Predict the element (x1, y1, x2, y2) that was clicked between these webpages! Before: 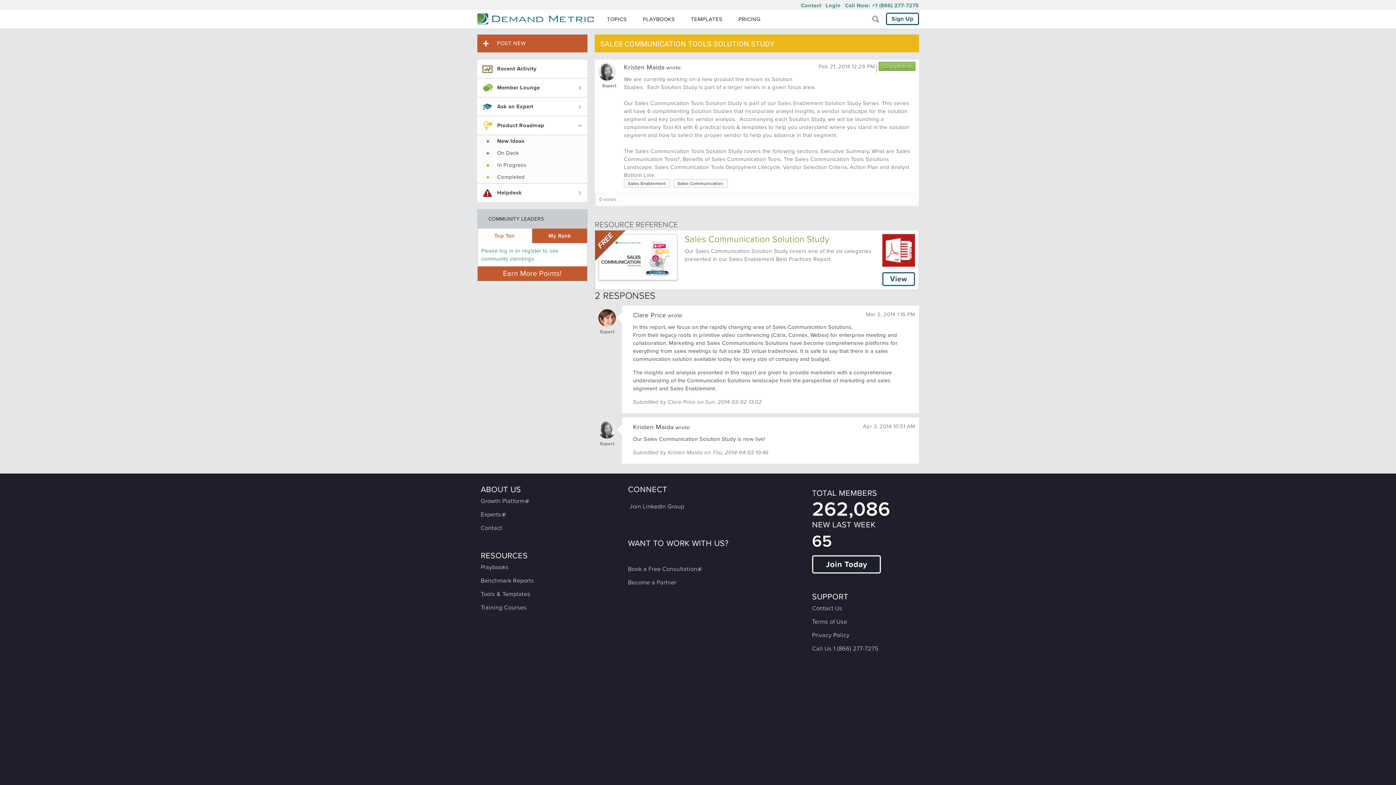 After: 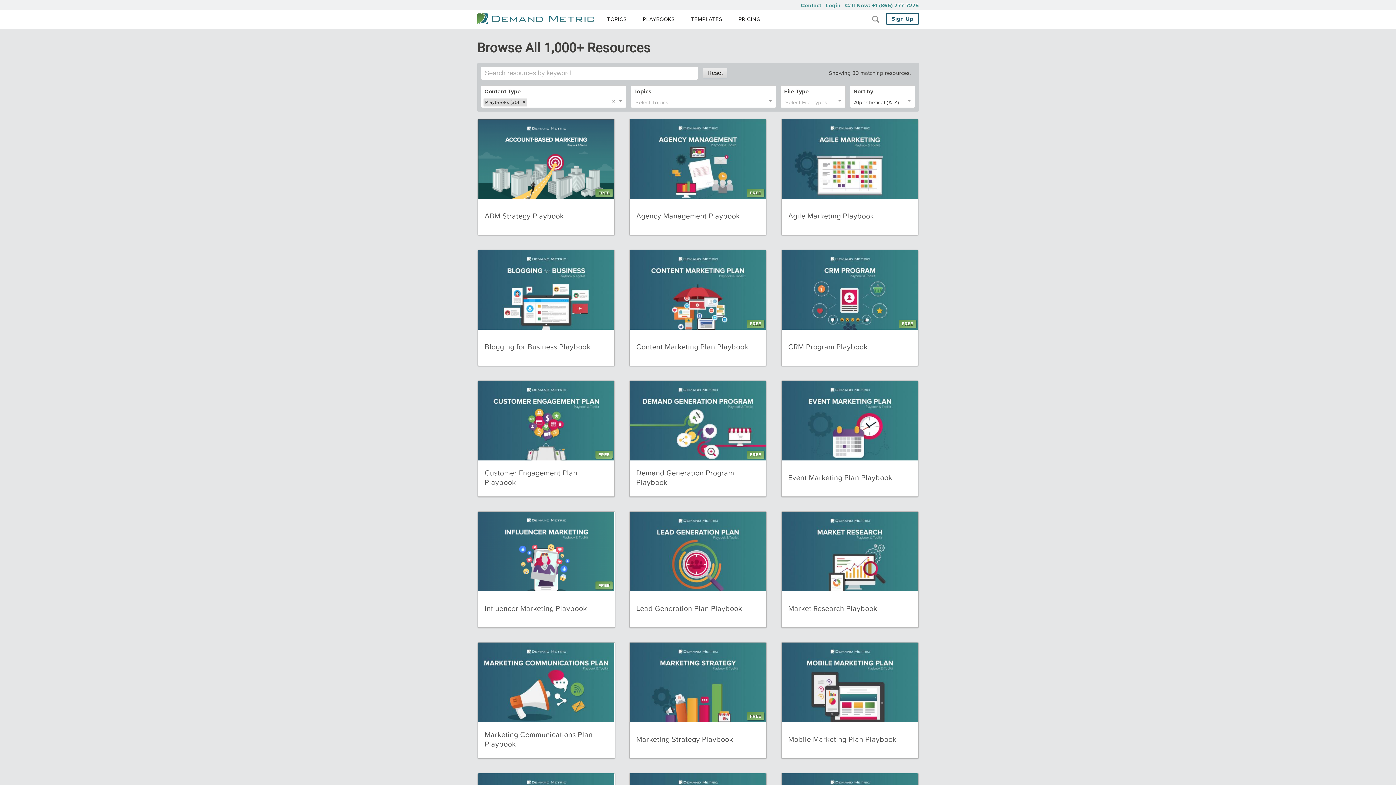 Action: bbox: (480, 564, 508, 571) label: Playbooks